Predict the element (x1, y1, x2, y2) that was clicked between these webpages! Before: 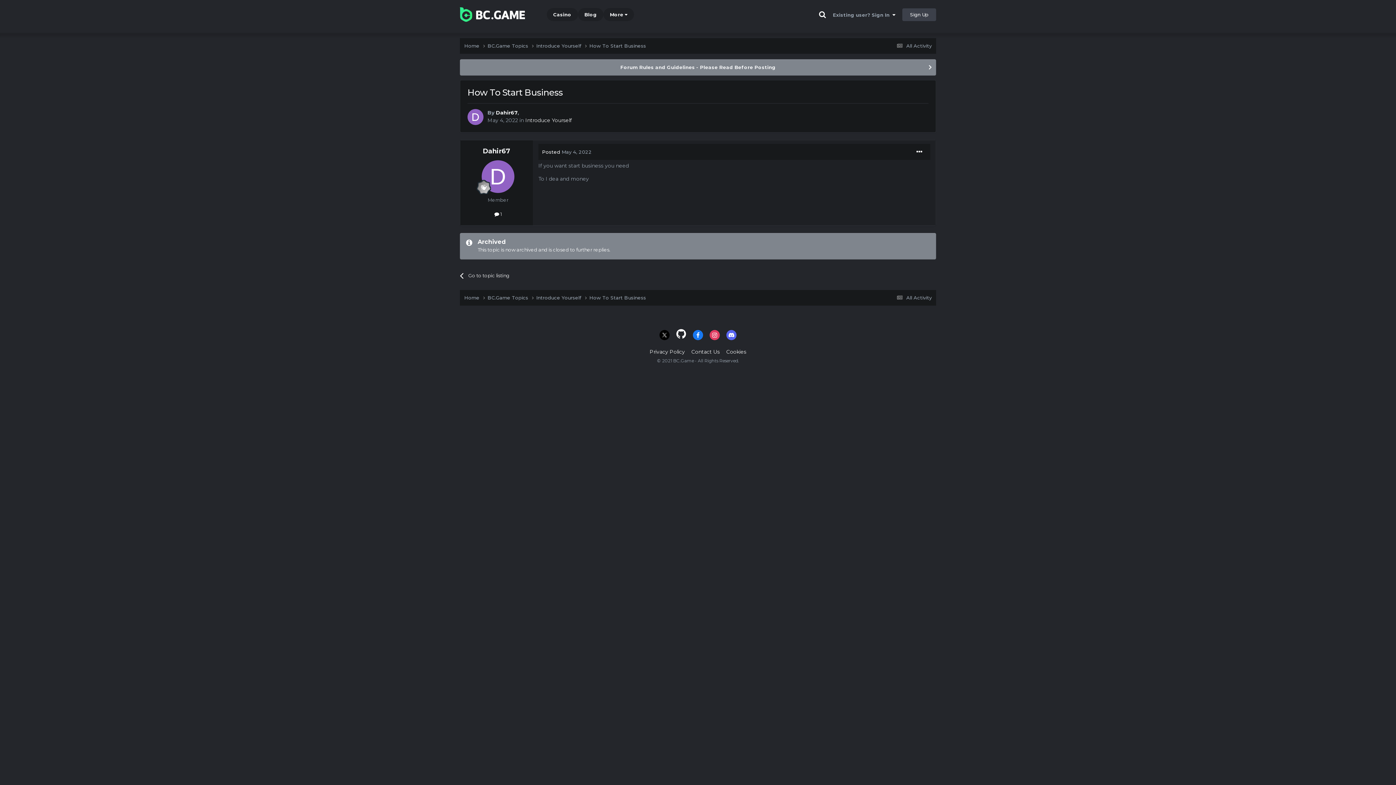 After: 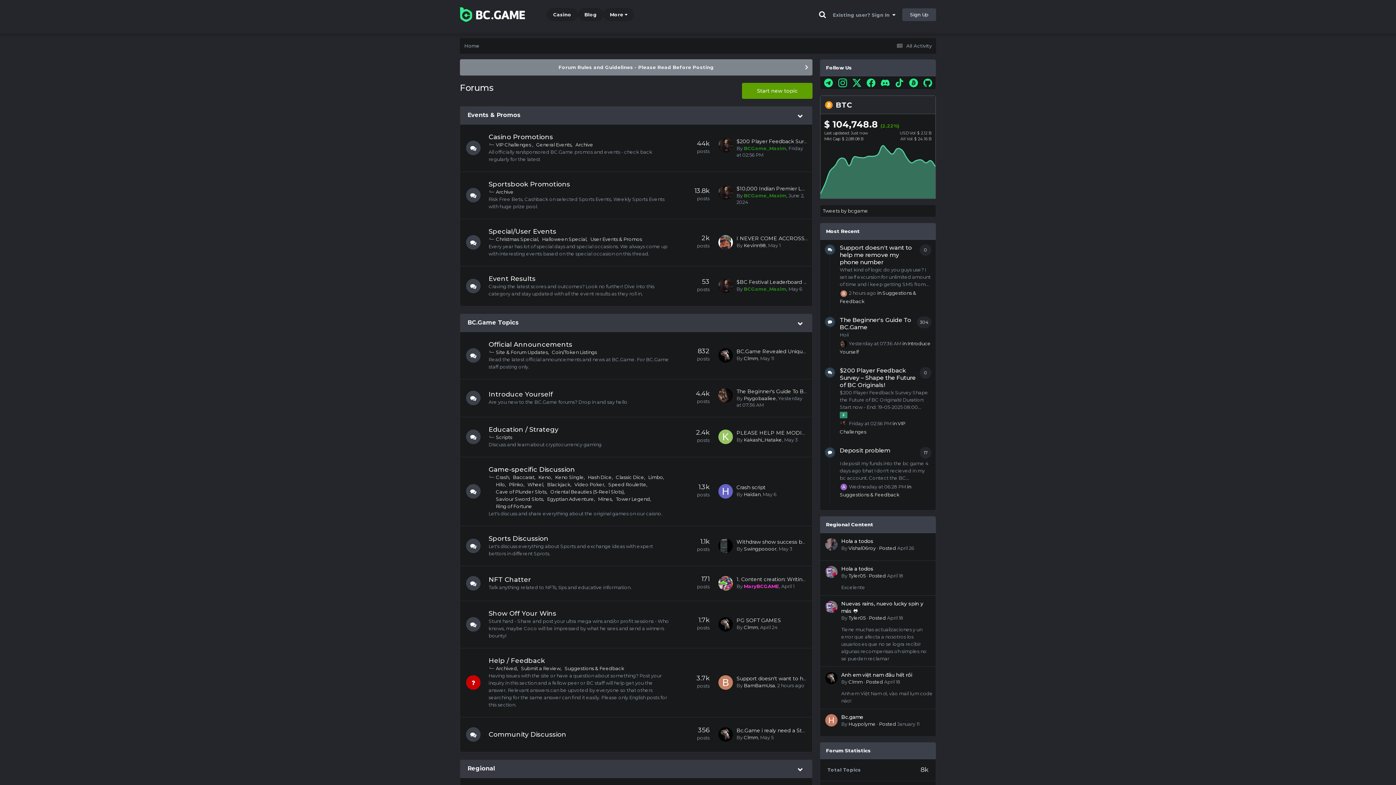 Action: label: Home  bbox: (464, 42, 487, 49)